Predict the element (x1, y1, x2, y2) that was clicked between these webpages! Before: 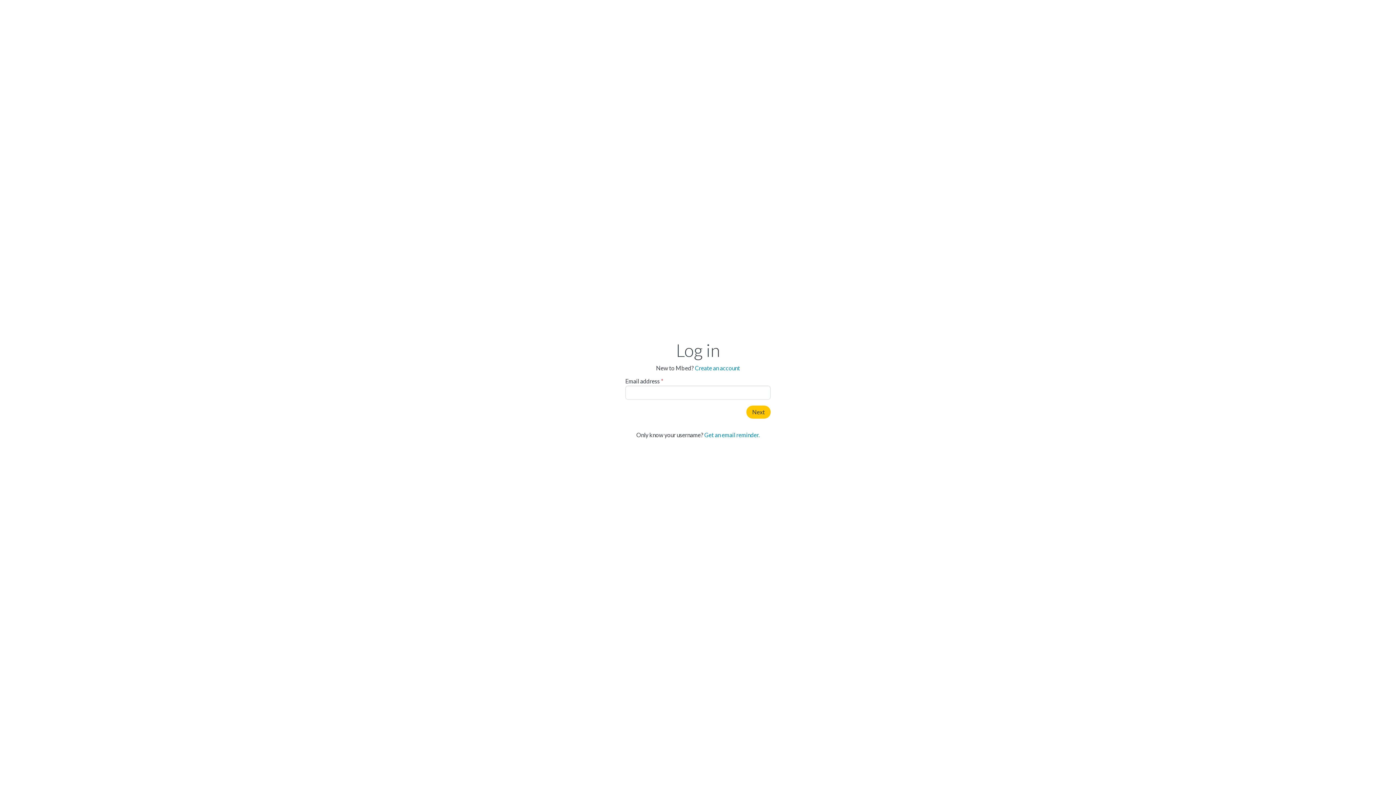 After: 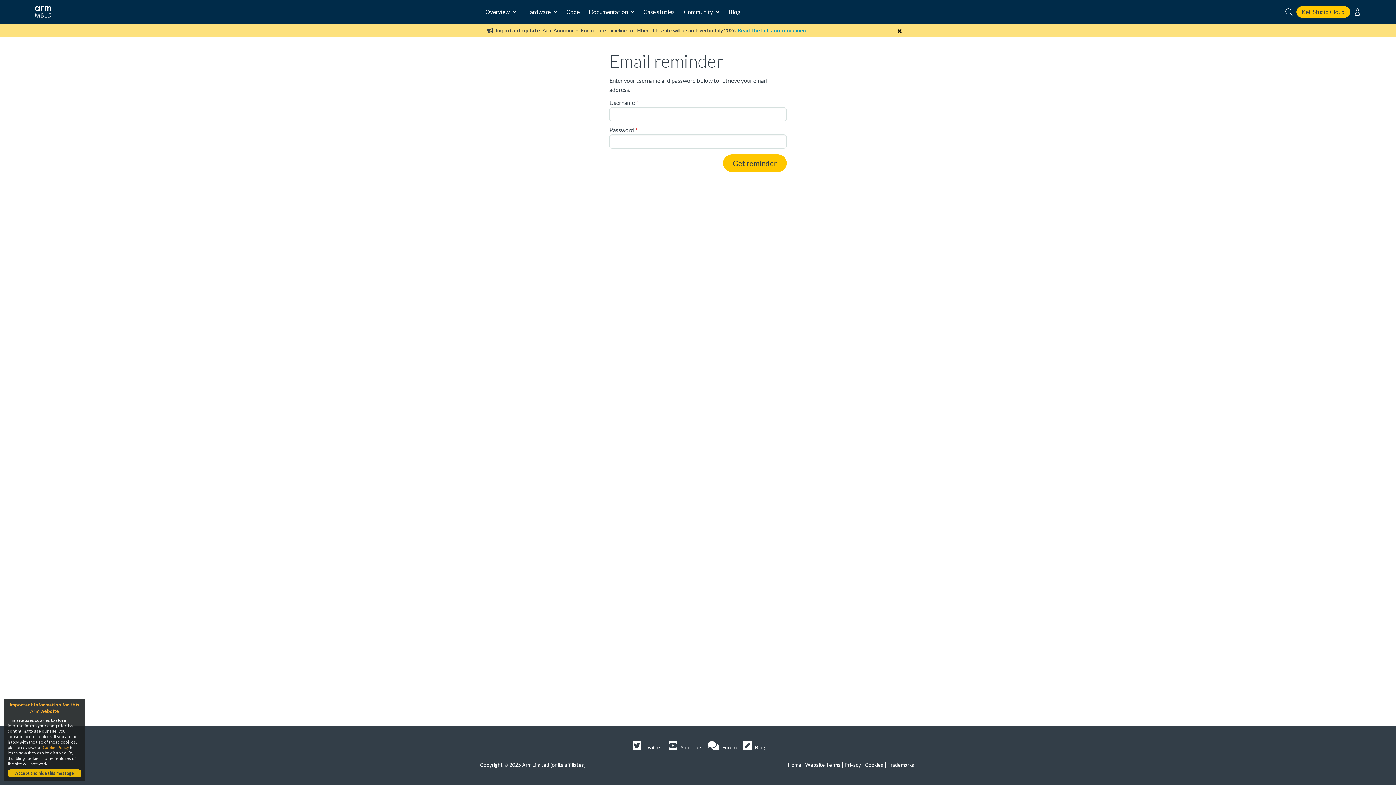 Action: bbox: (704, 431, 759, 438) label: Get an email reminder.